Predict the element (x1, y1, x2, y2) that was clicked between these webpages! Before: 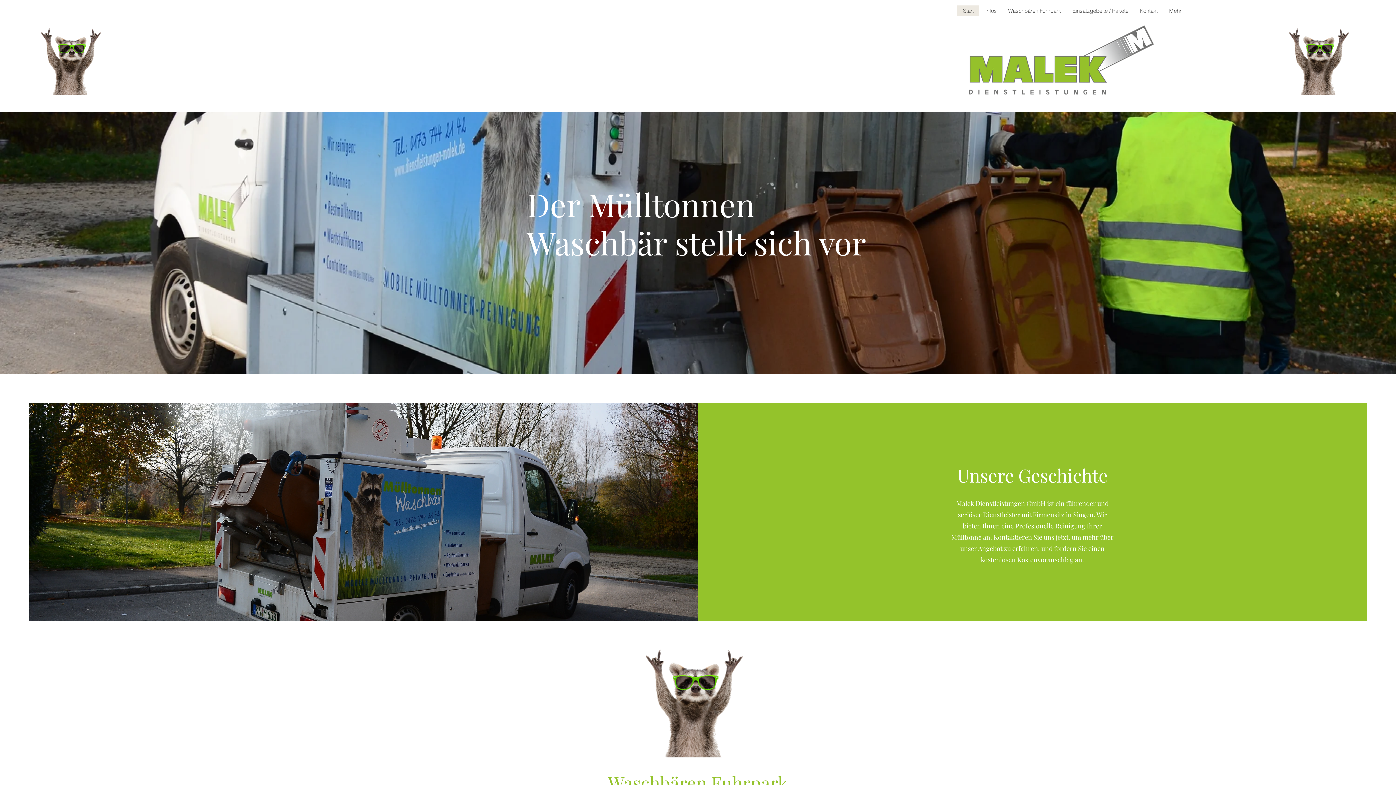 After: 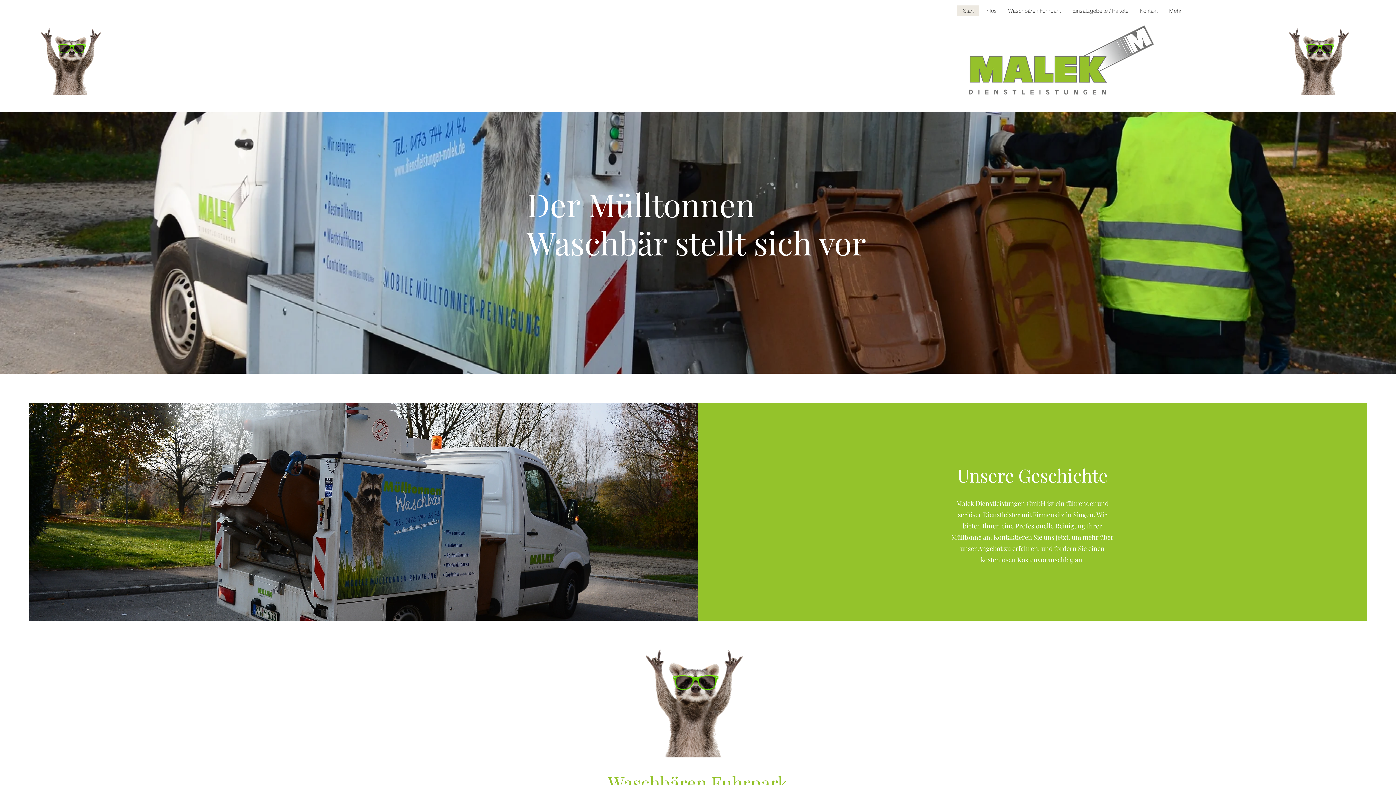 Action: bbox: (979, 5, 1002, 16) label: Infos